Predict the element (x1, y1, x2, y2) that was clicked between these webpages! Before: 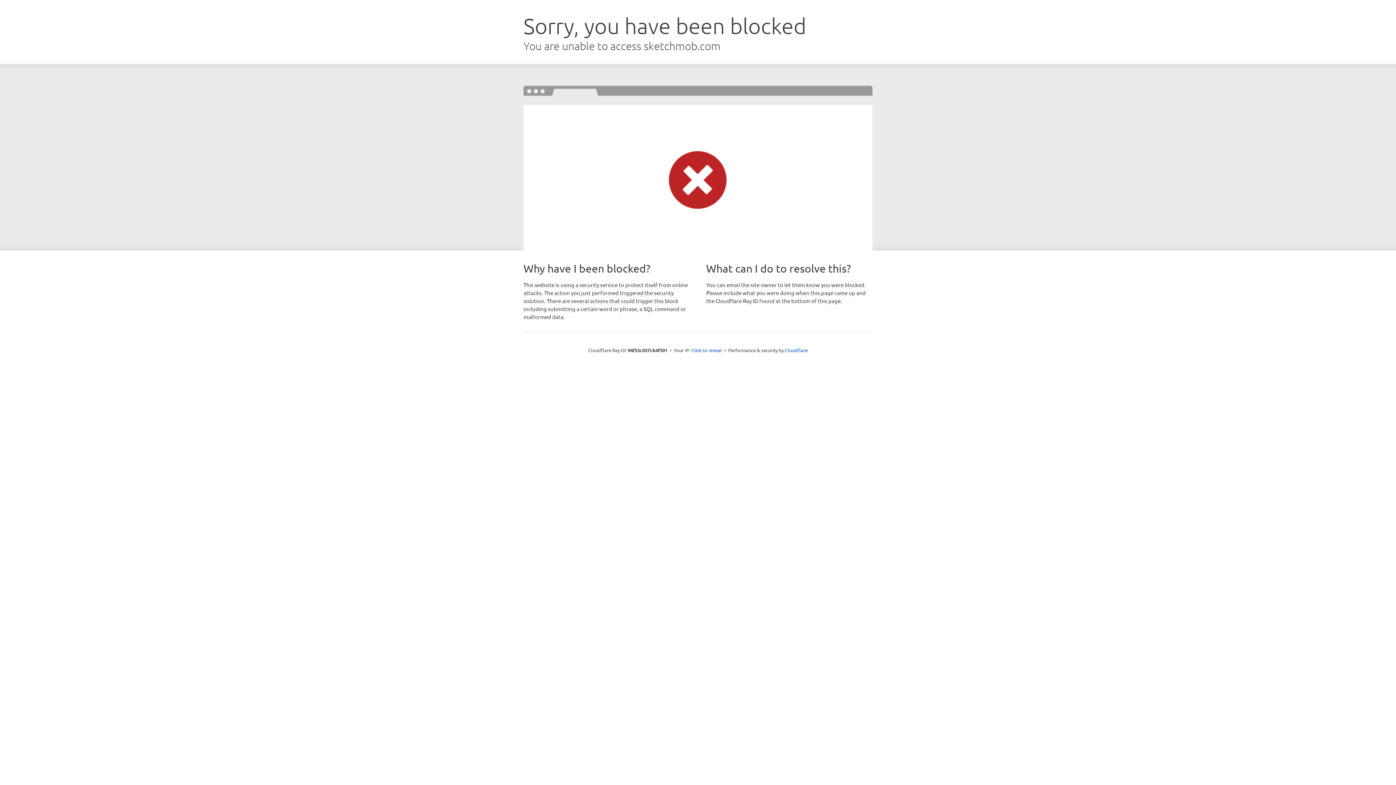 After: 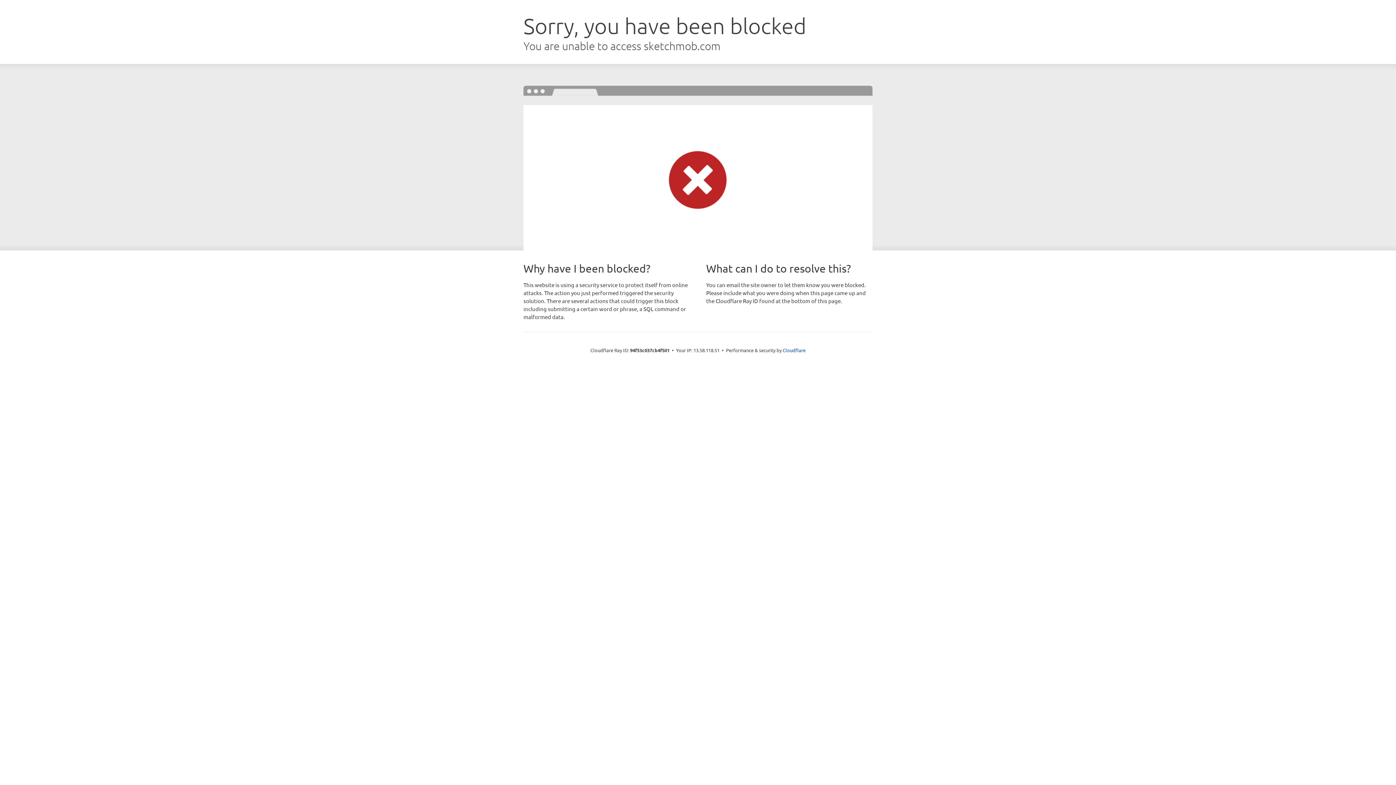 Action: bbox: (691, 346, 722, 353) label: Click to reveal